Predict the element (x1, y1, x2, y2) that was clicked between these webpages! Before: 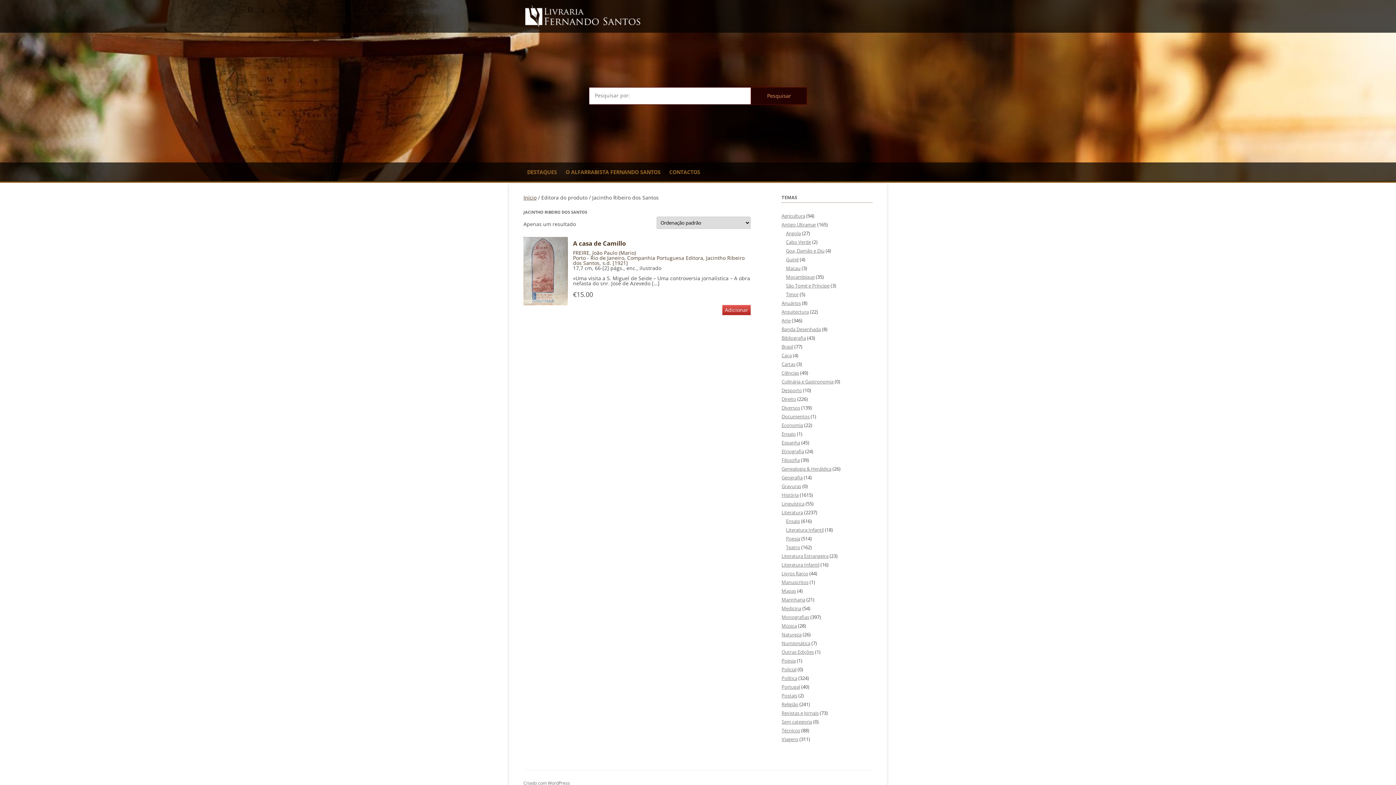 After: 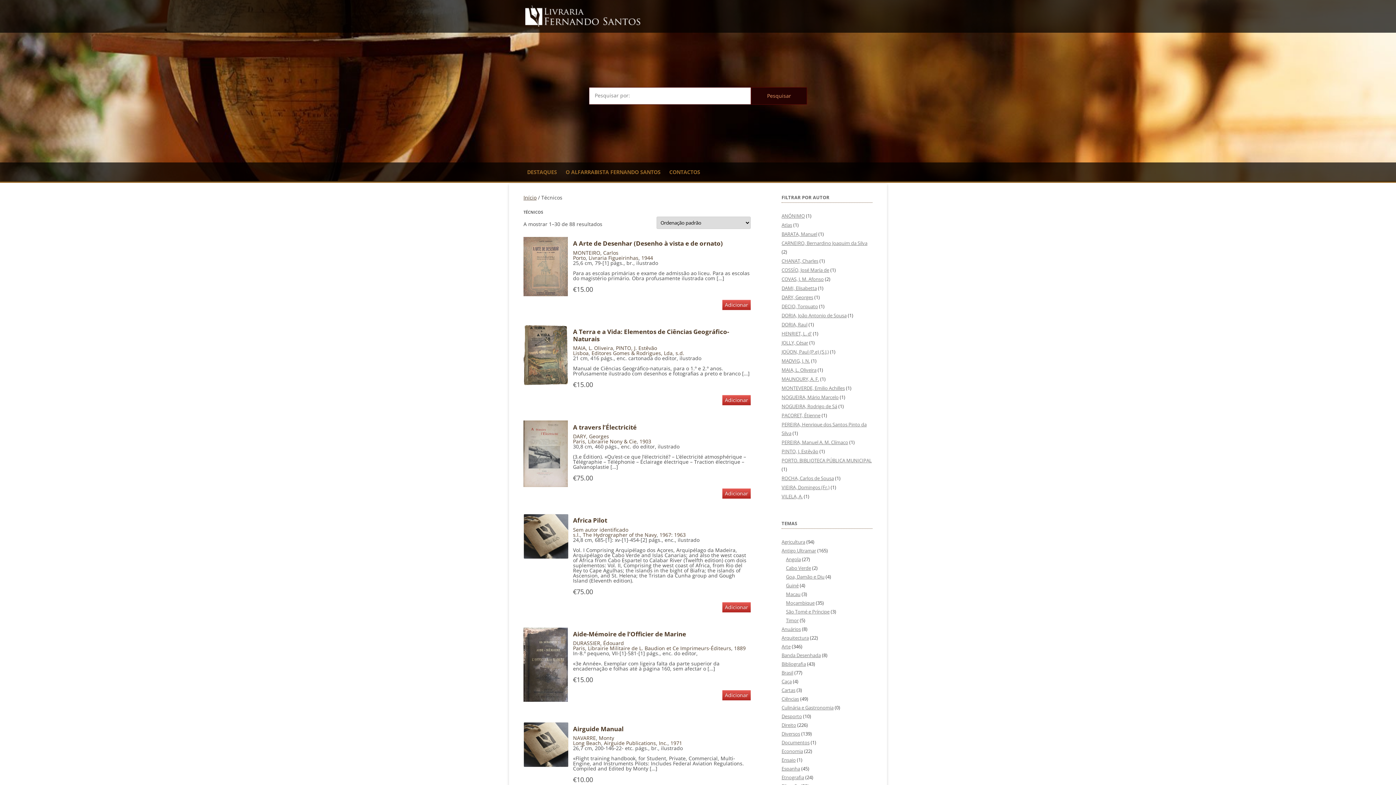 Action: bbox: (781, 727, 800, 734) label: Técnicos